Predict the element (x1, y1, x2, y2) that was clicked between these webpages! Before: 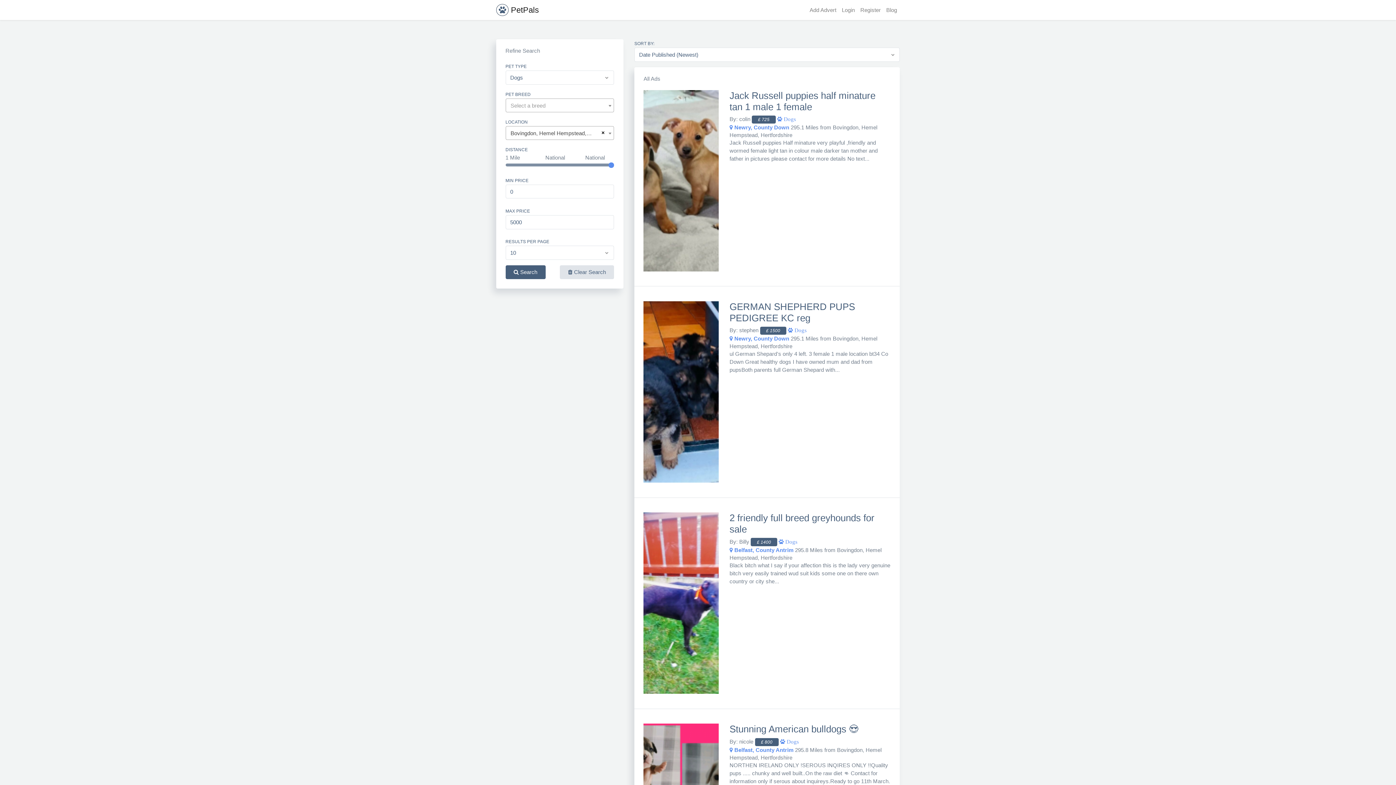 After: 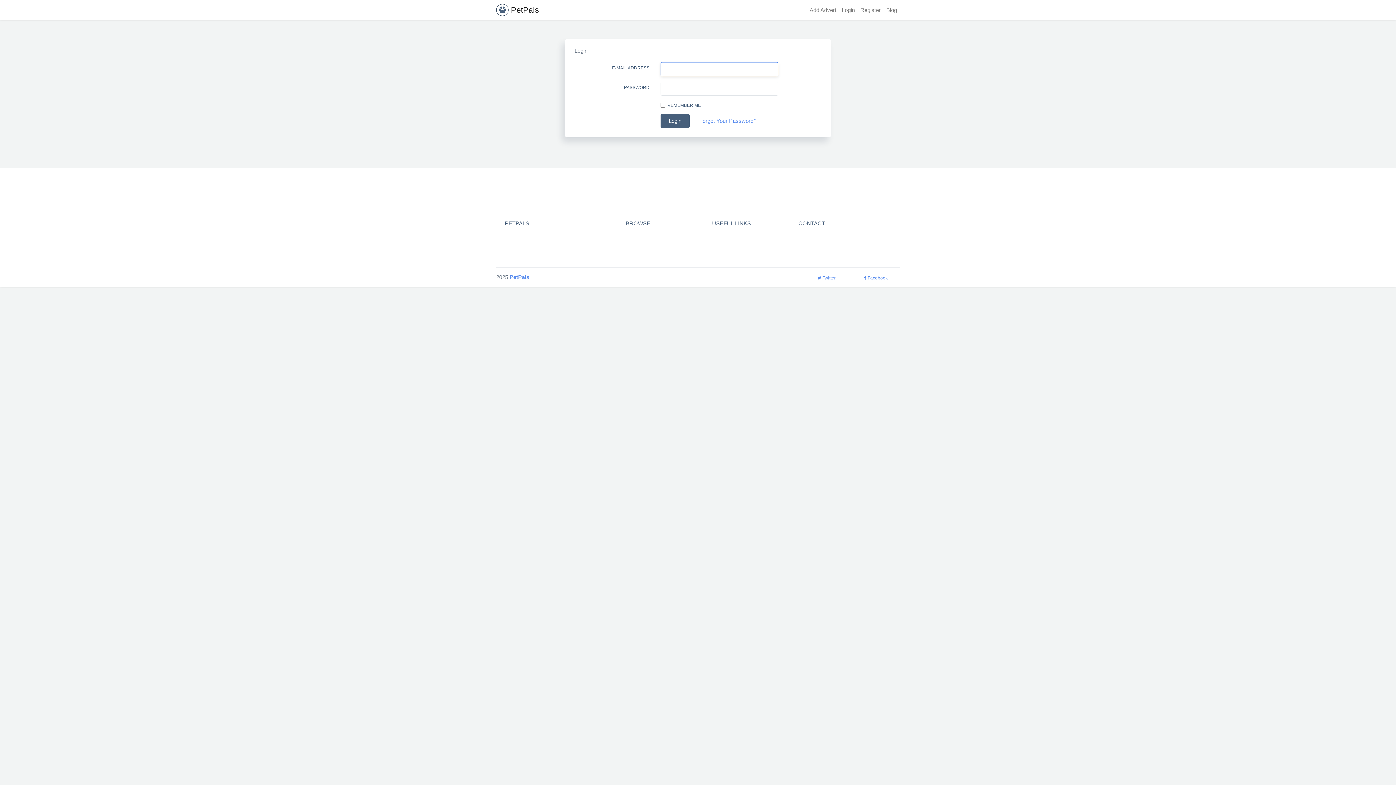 Action: label: Add Advert bbox: (807, 3, 839, 16)